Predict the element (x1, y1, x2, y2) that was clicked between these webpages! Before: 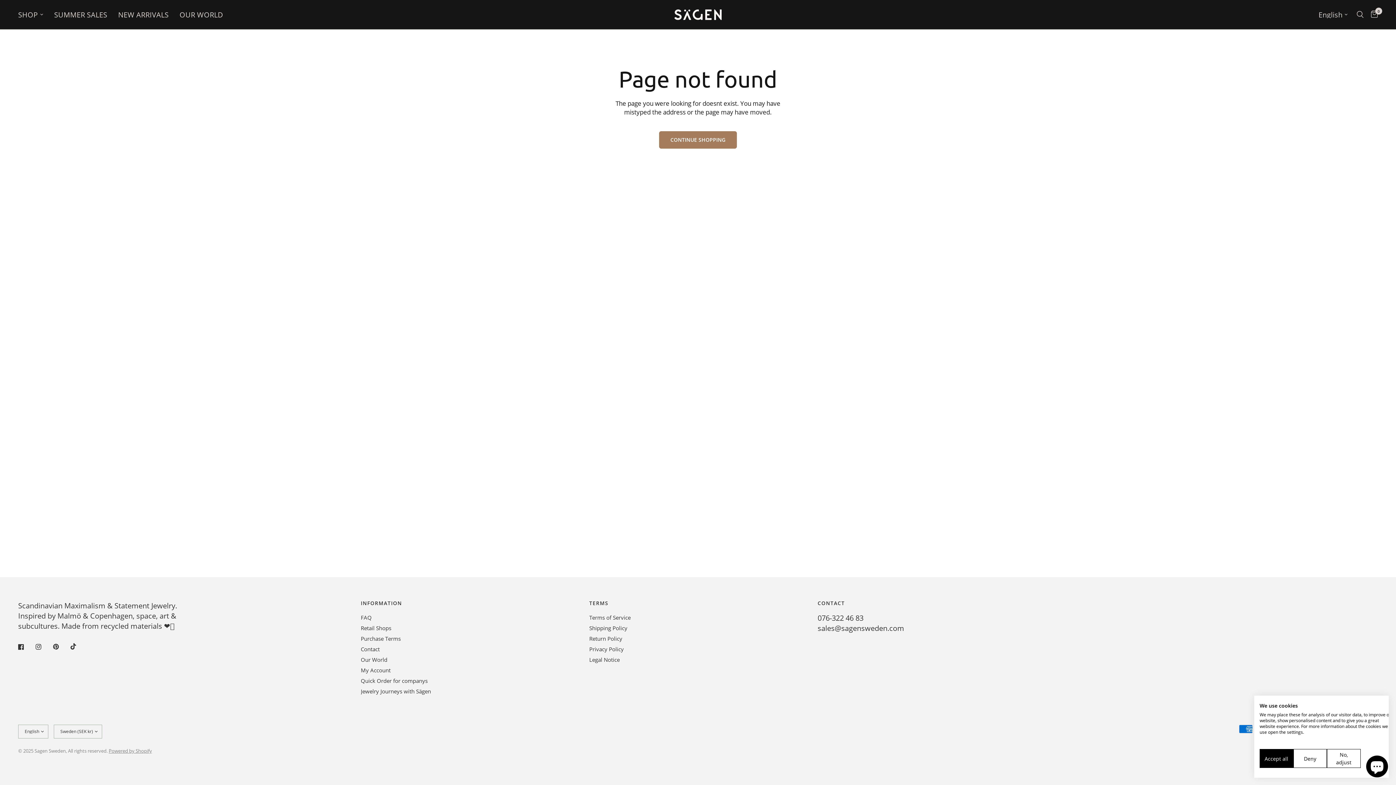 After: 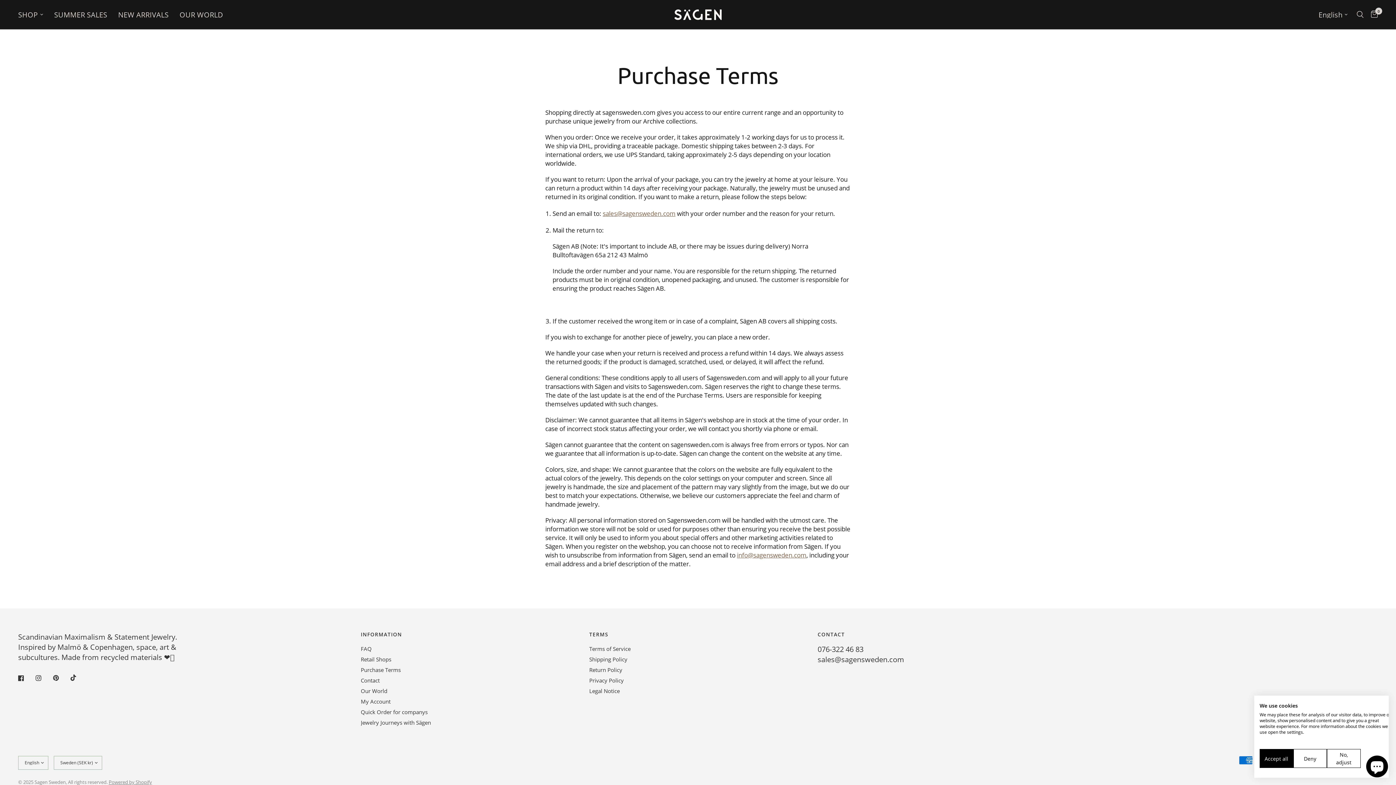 Action: label: Purchase Terms bbox: (360, 635, 400, 642)